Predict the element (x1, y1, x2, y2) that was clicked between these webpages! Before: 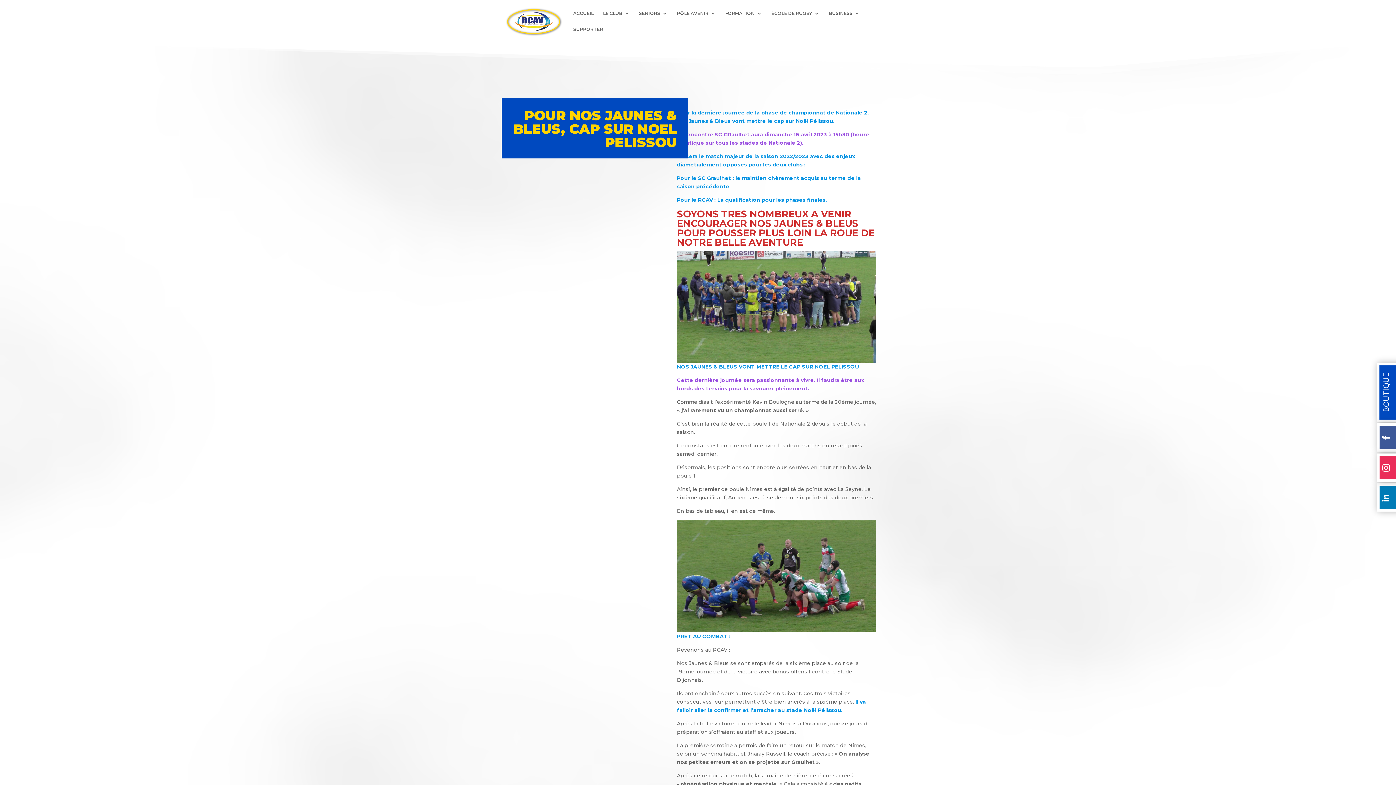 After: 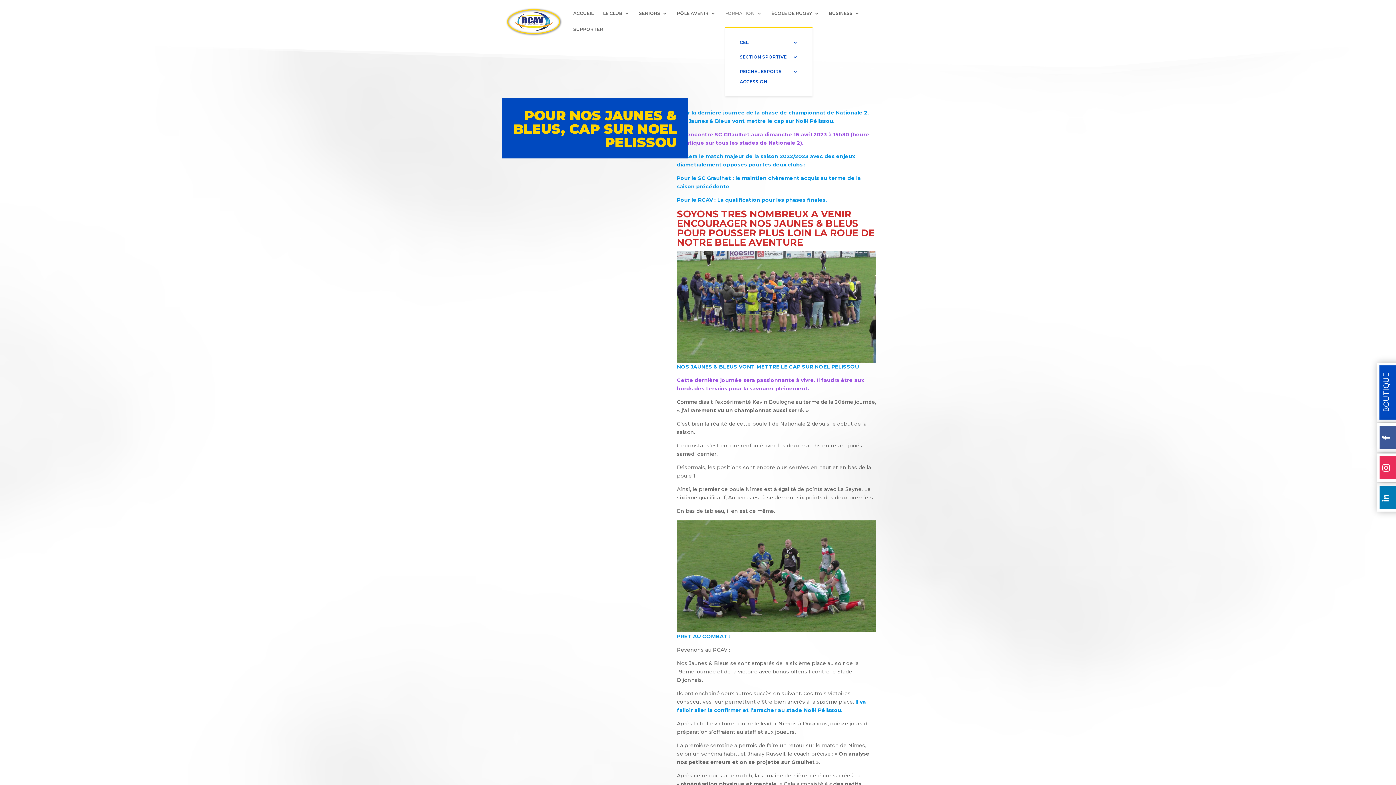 Action: label: FORMATION bbox: (725, 10, 762, 26)